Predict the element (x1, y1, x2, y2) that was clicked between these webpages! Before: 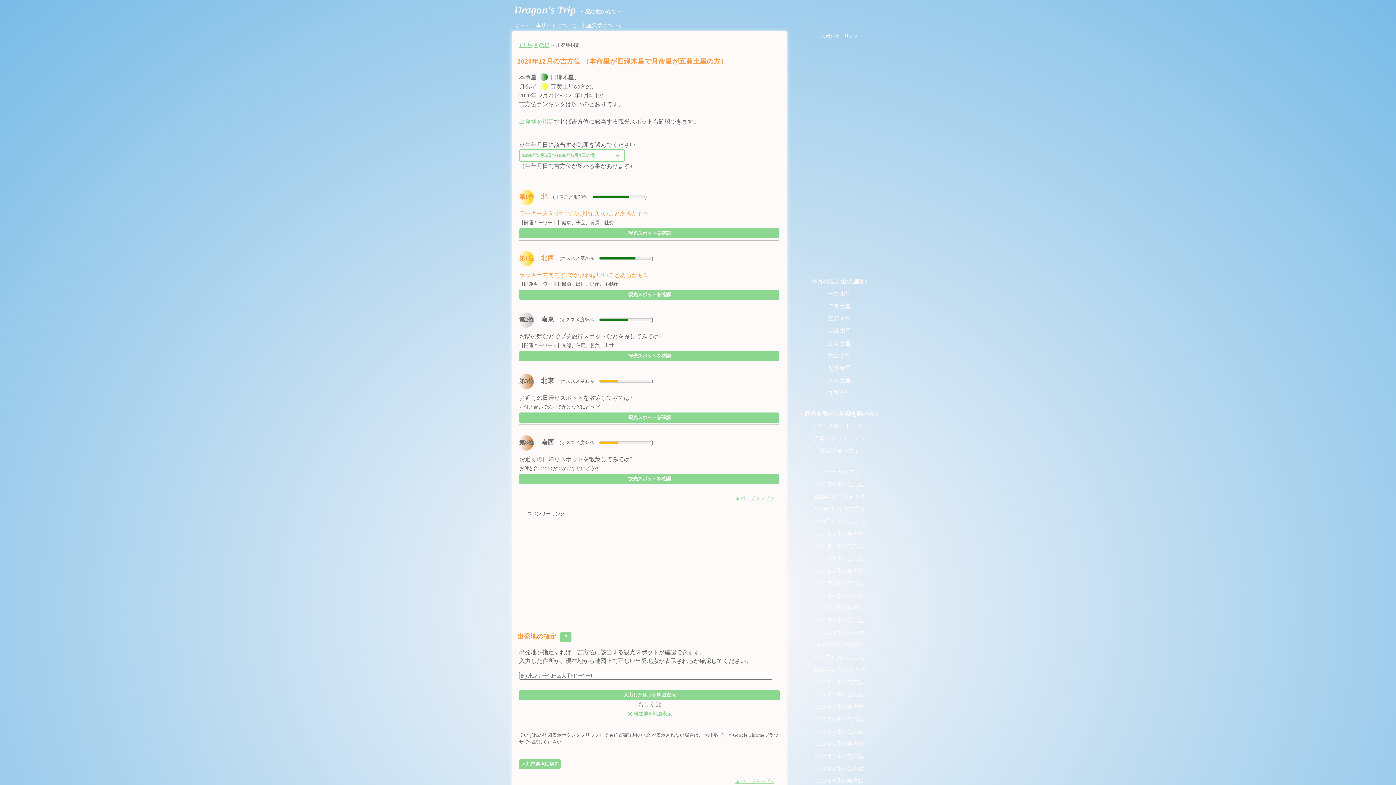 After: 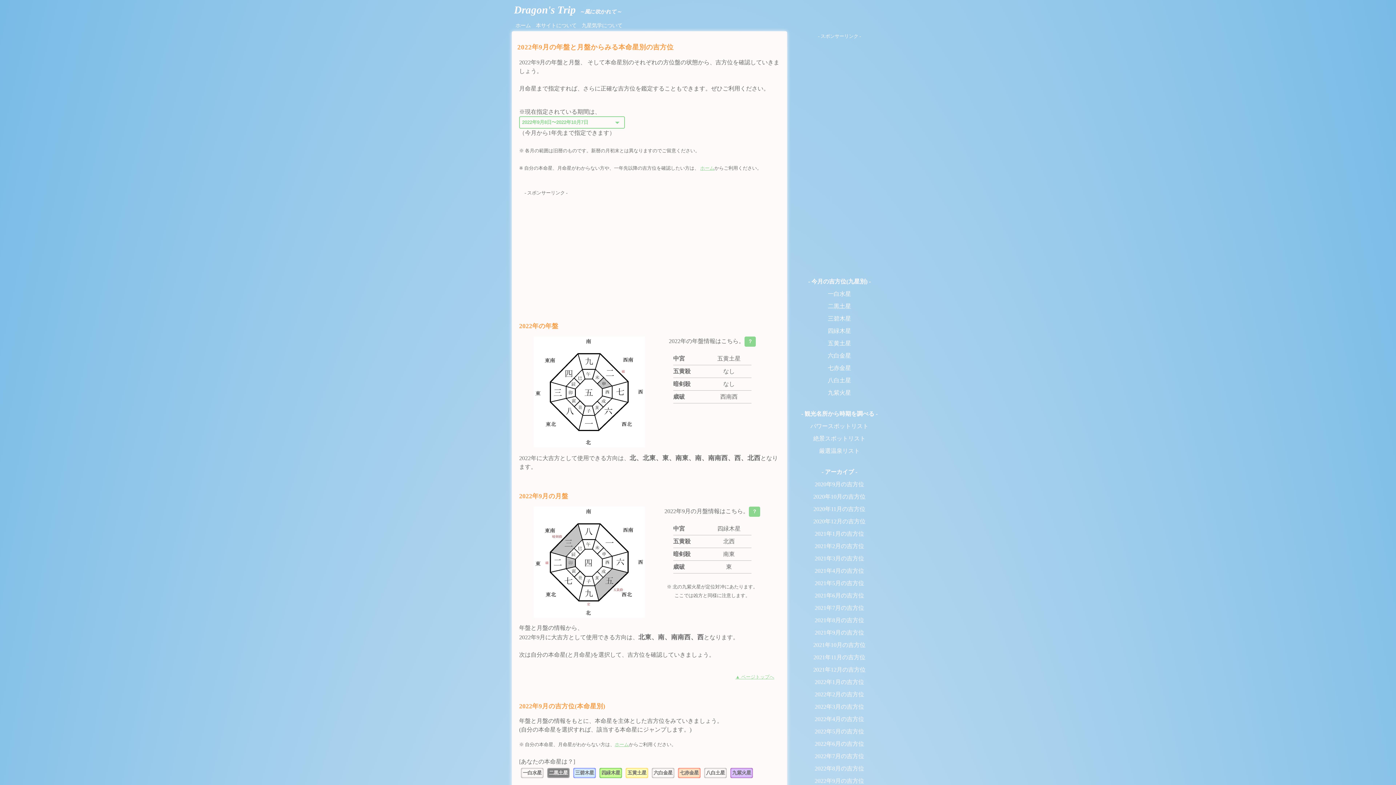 Action: label: 2022年9月の吉方位 bbox: (814, 778, 864, 784)